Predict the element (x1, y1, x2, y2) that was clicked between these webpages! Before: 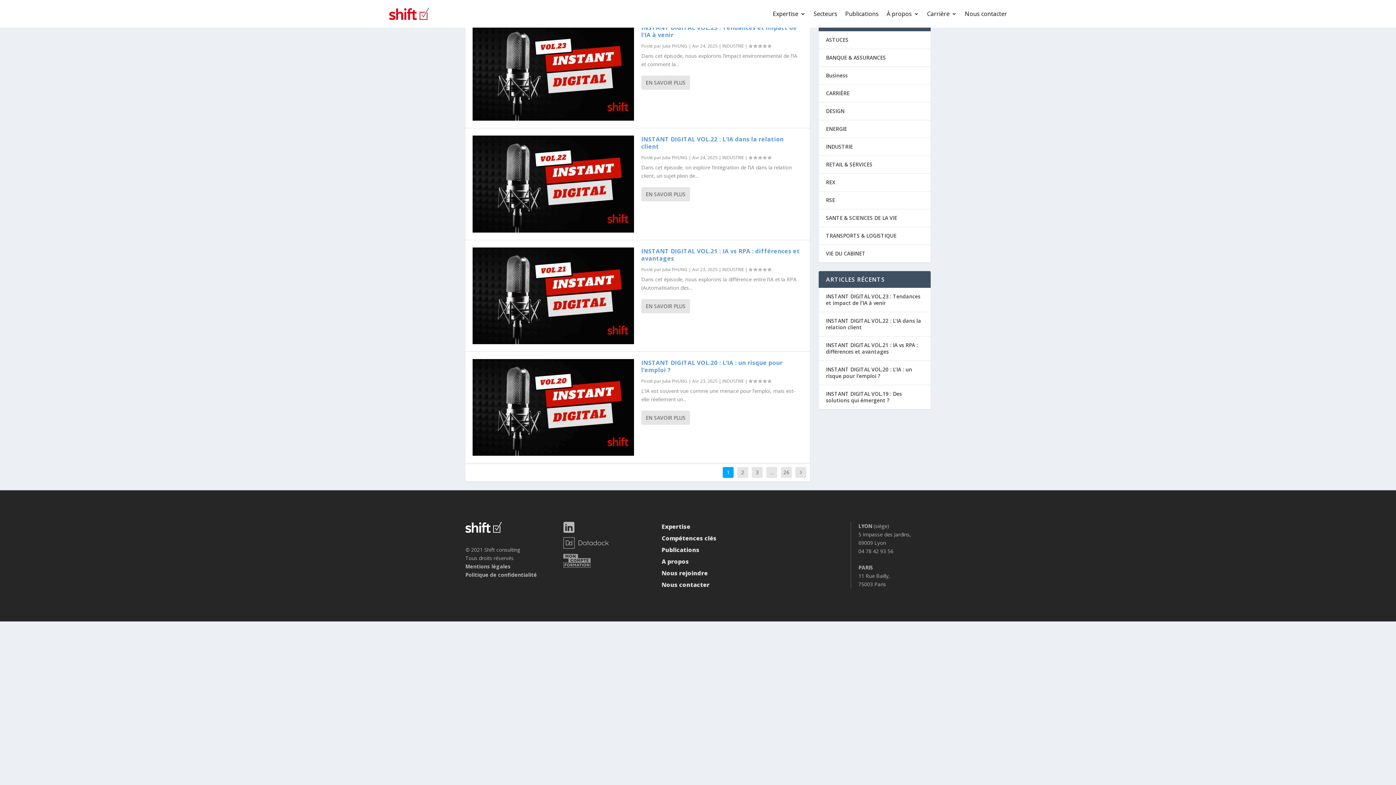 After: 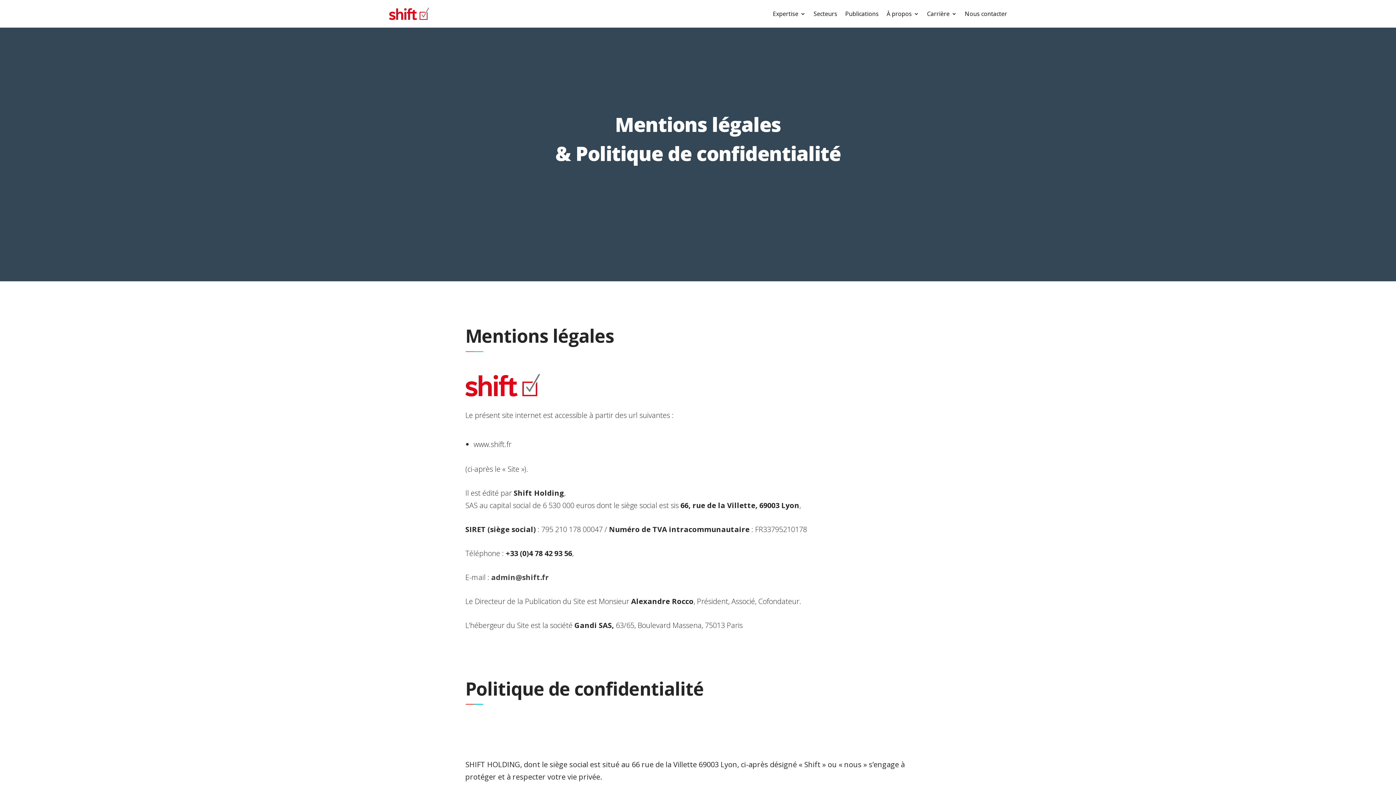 Action: label: Politique de confidentialité bbox: (465, 571, 537, 578)